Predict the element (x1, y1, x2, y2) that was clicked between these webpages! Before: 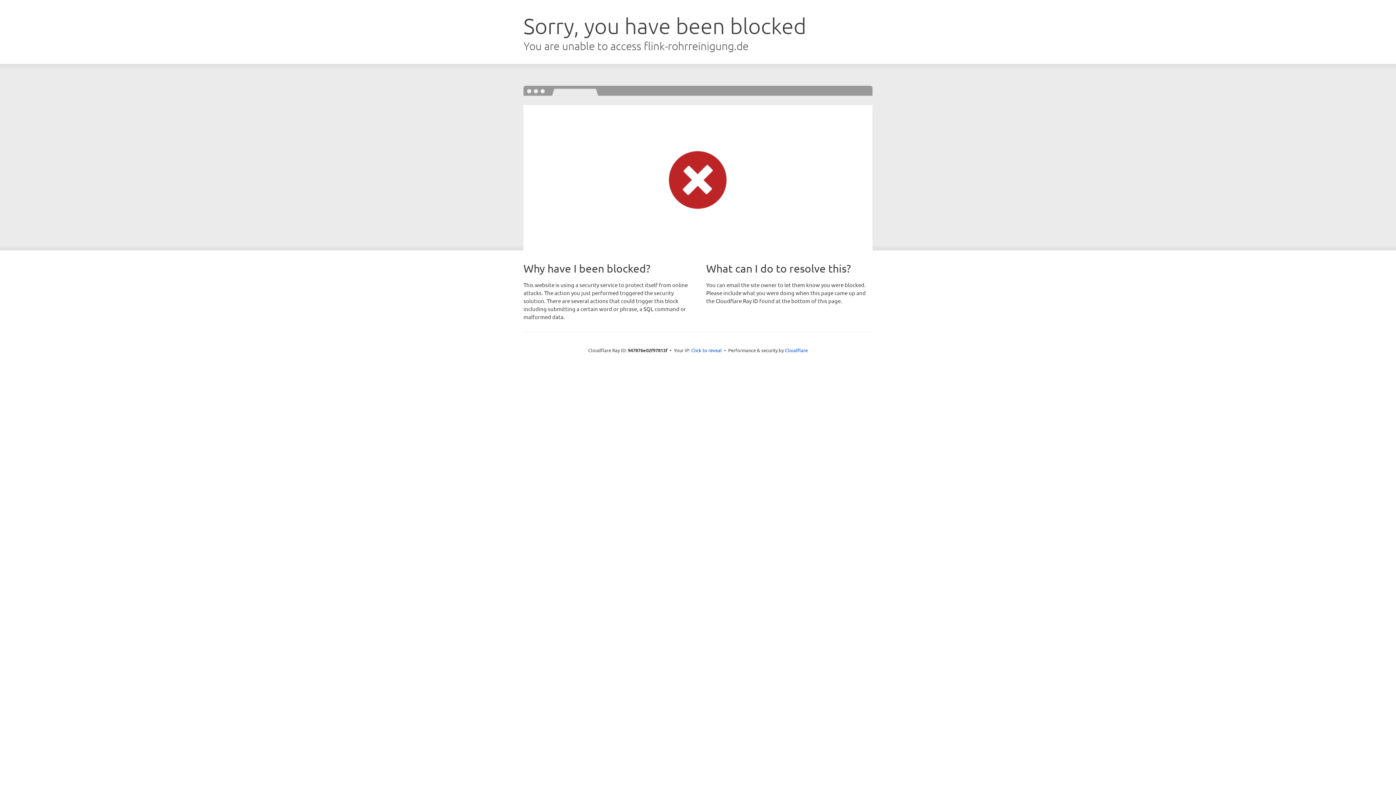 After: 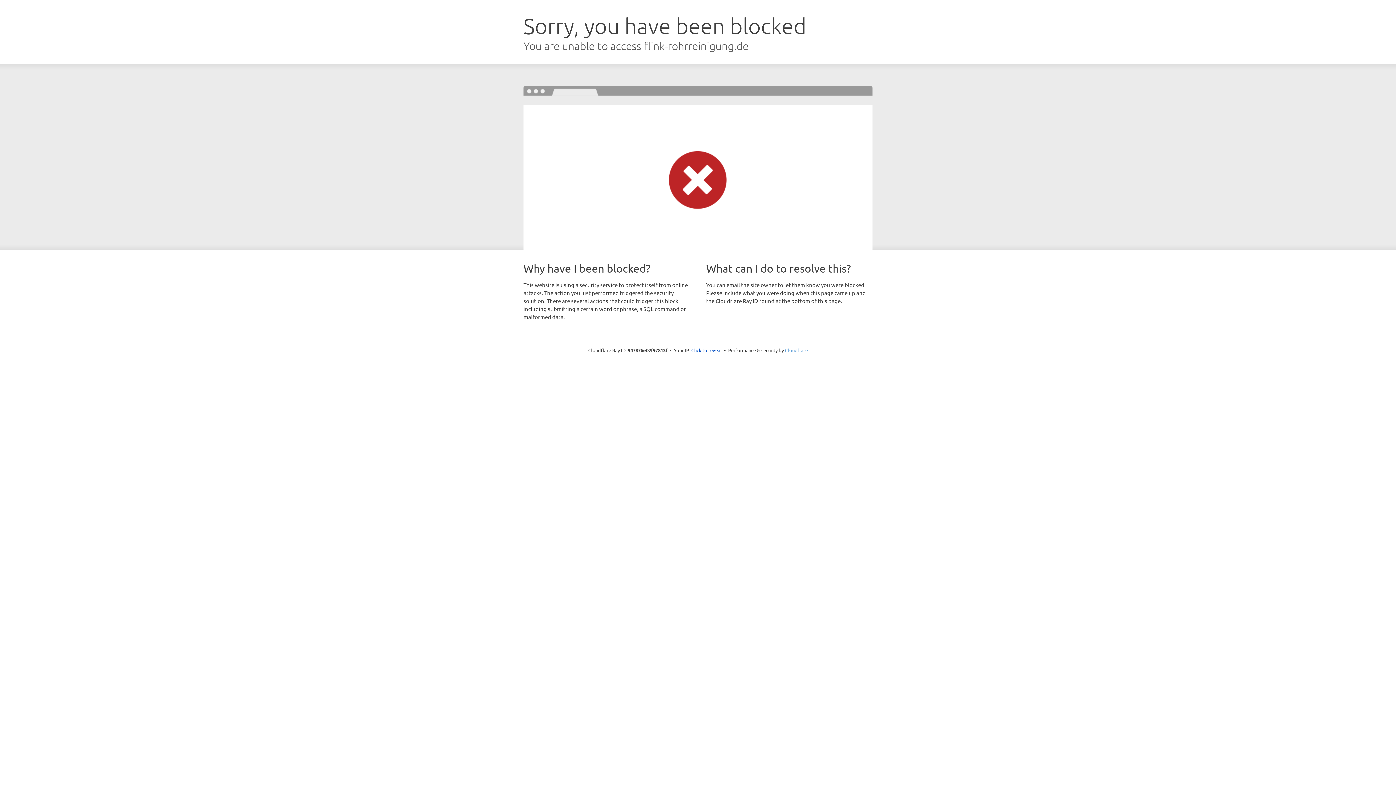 Action: label: Cloudflare bbox: (785, 347, 808, 353)